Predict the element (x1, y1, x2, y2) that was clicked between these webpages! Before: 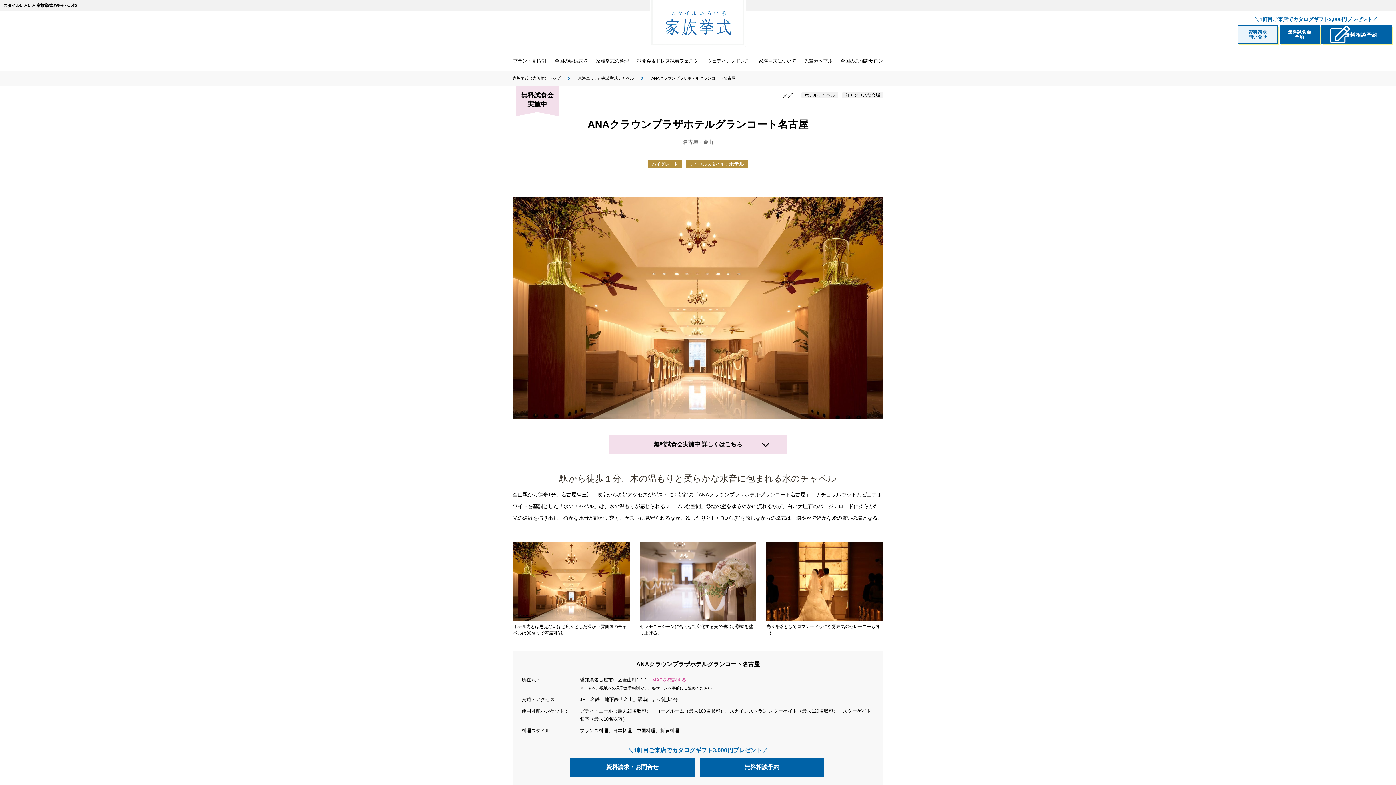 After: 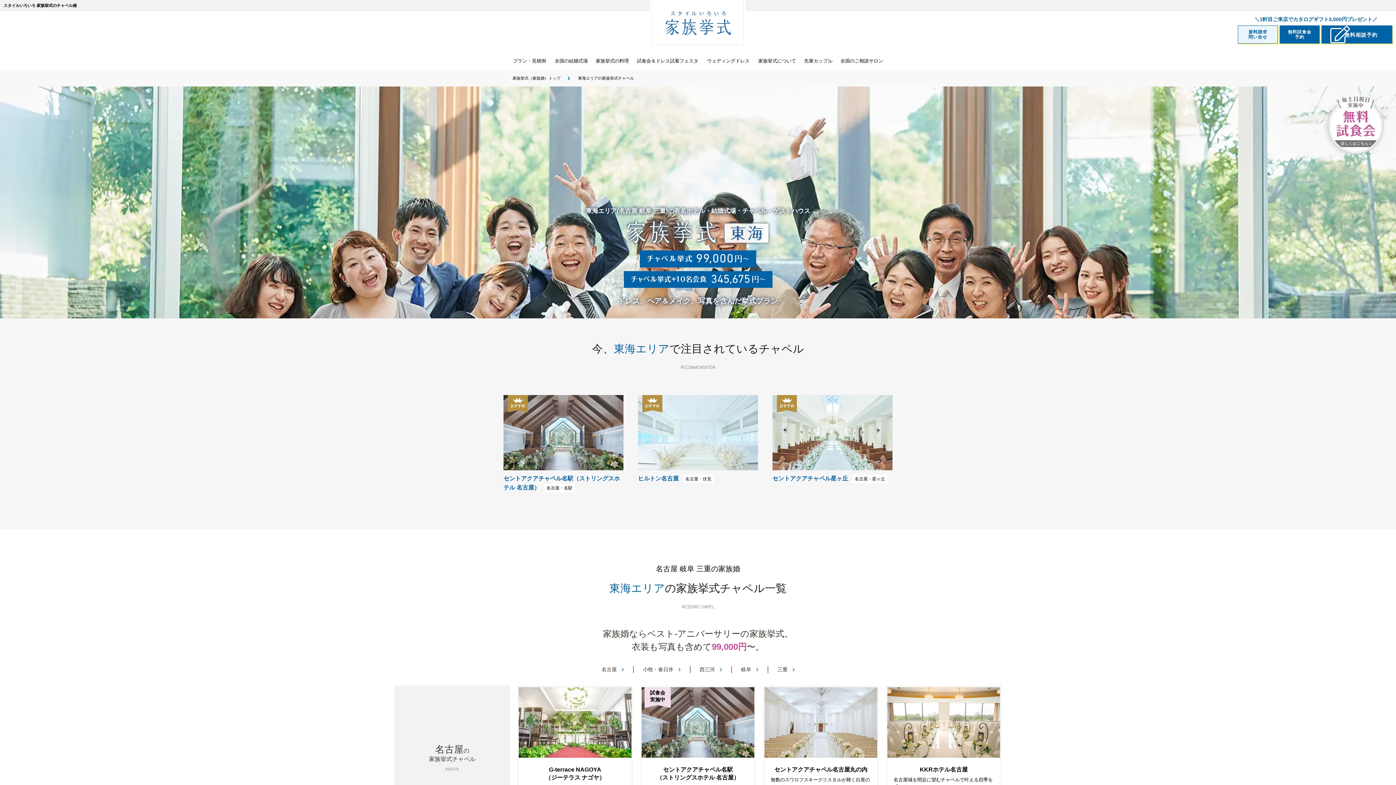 Action: label: 東海エリアの家族挙式チャペル bbox: (578, 75, 650, 80)